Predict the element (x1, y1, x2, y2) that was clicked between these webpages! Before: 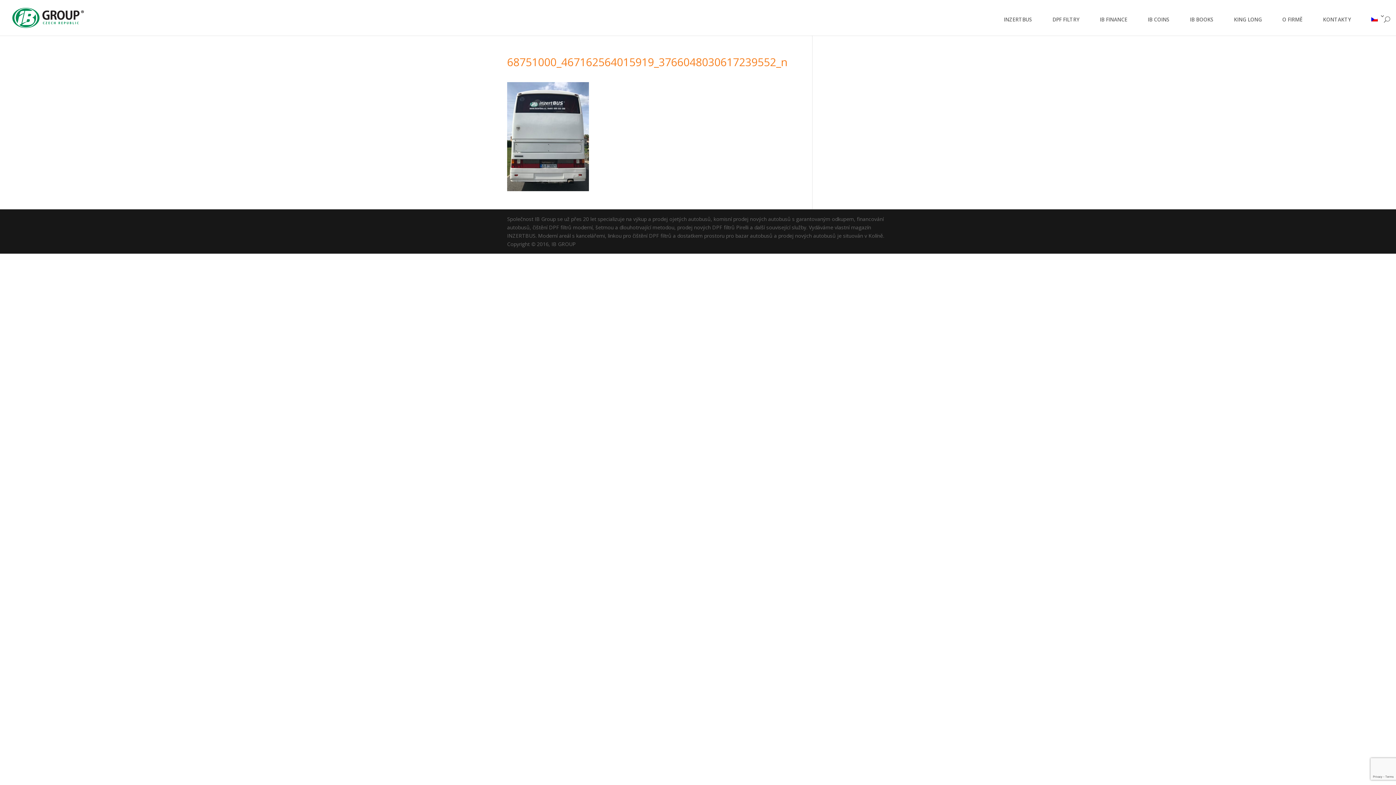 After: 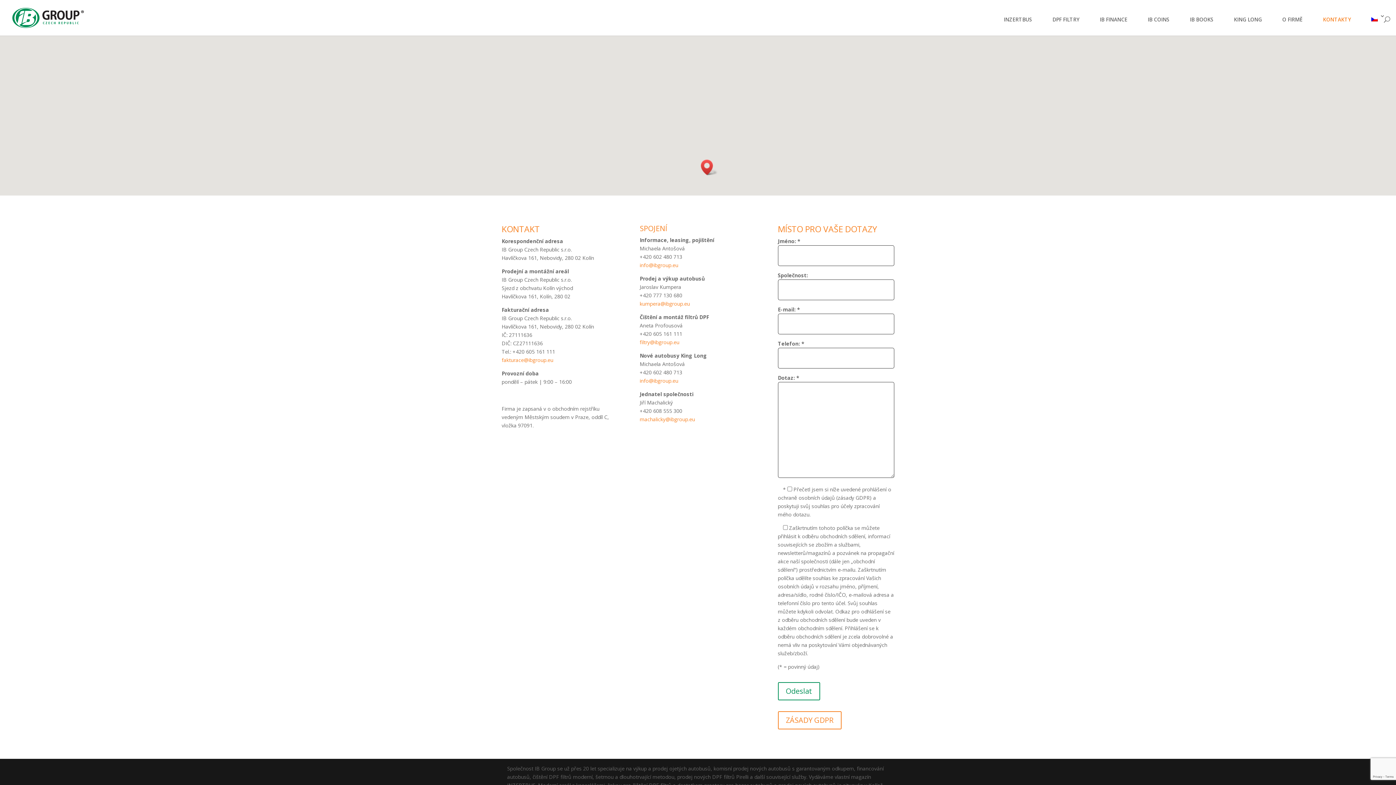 Action: bbox: (1317, 13, 1356, 35) label: KONTAKTY